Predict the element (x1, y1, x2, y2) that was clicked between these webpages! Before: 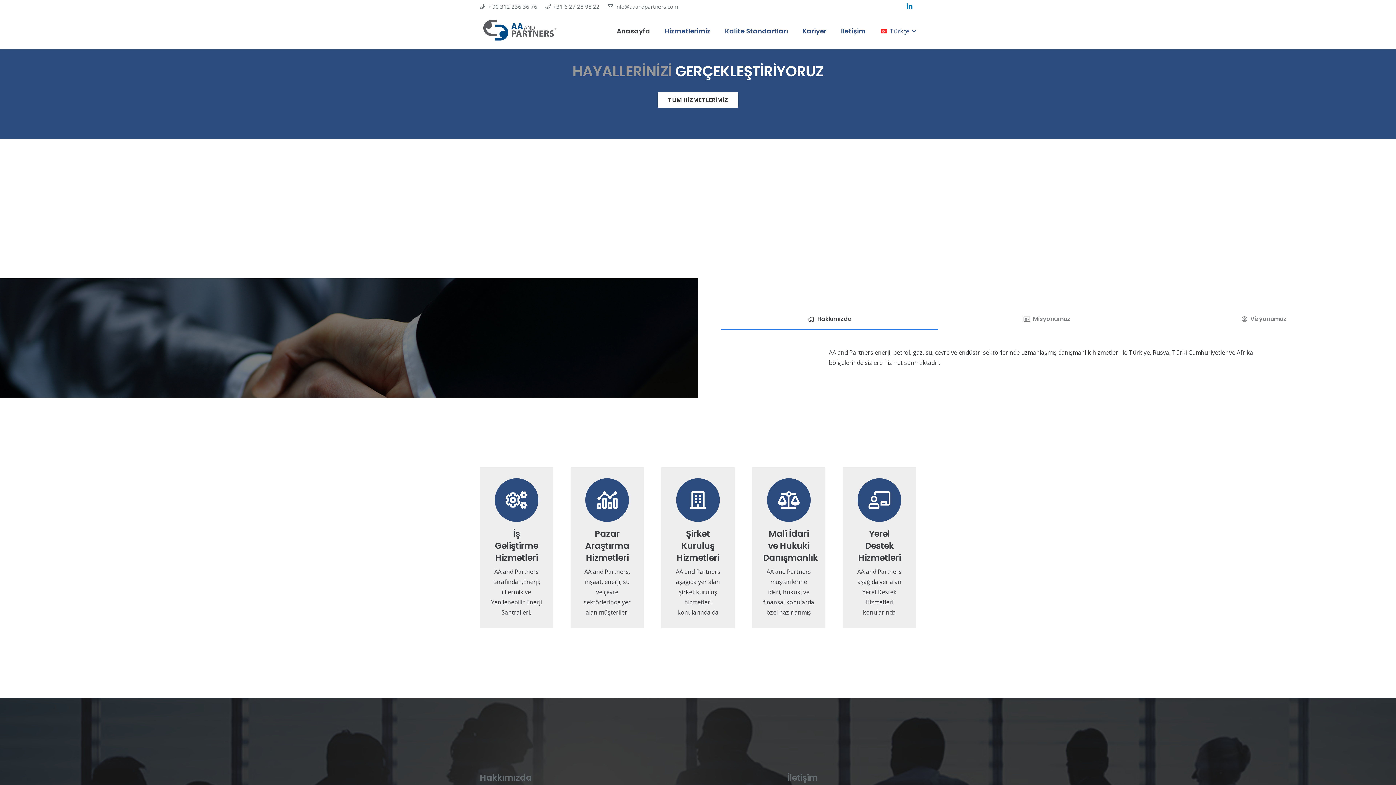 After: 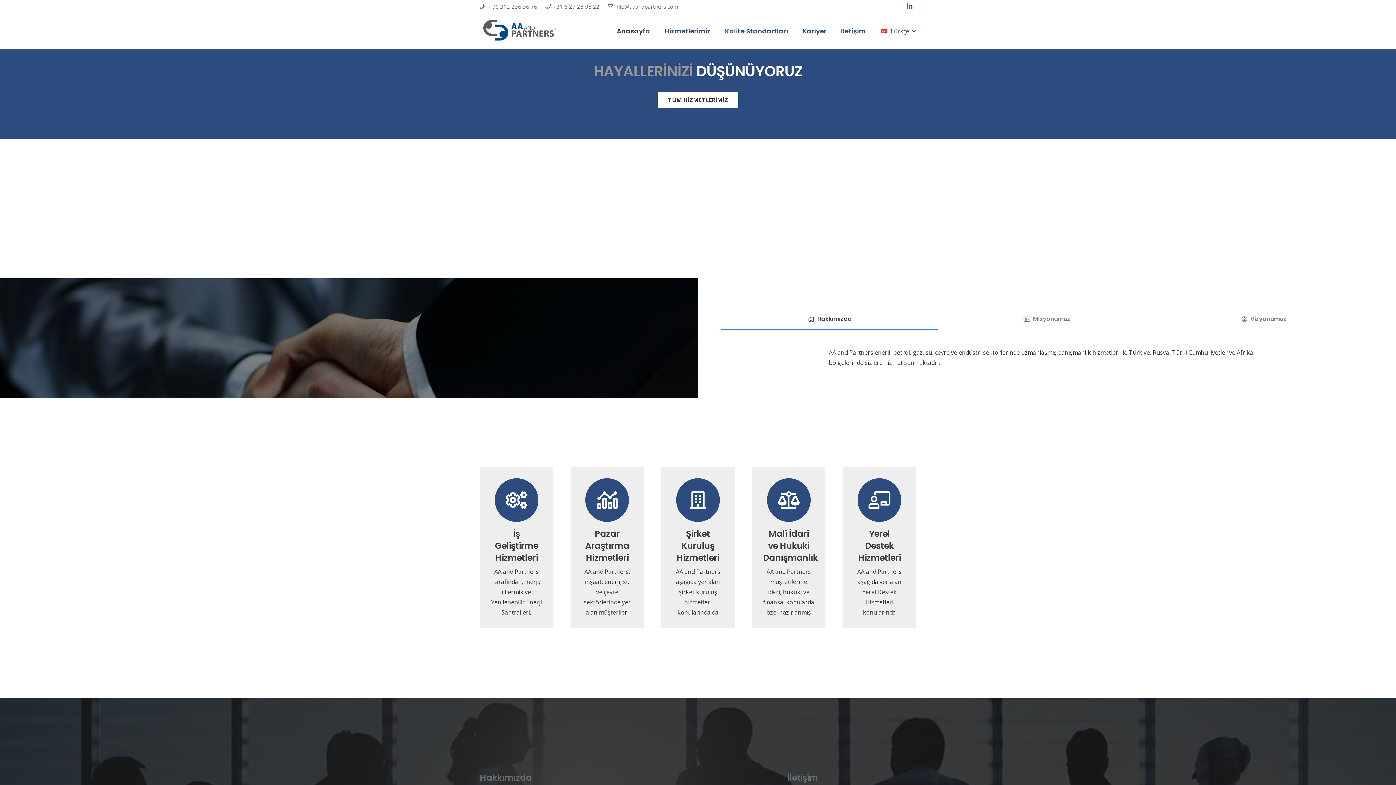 Action: label: Anasayfa bbox: (609, 13, 657, 49)